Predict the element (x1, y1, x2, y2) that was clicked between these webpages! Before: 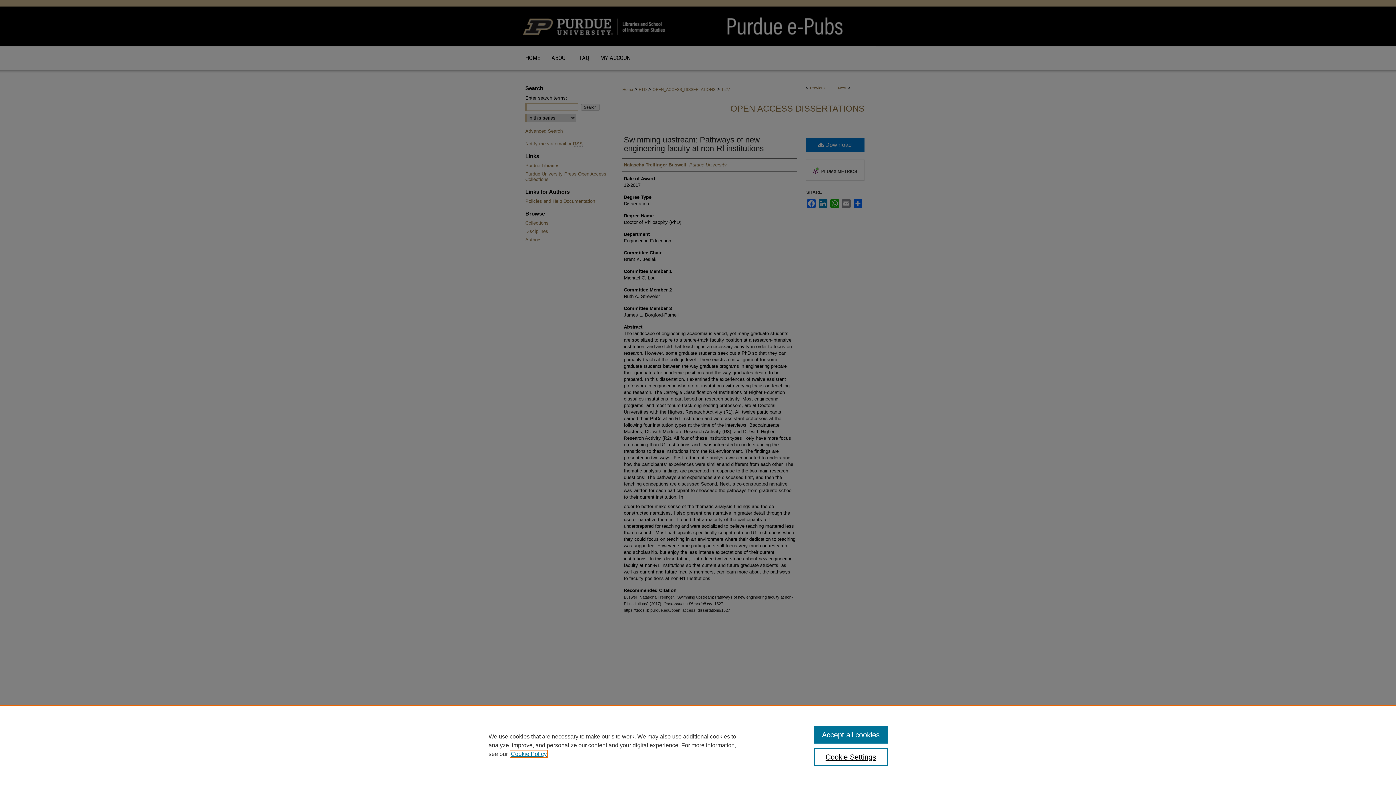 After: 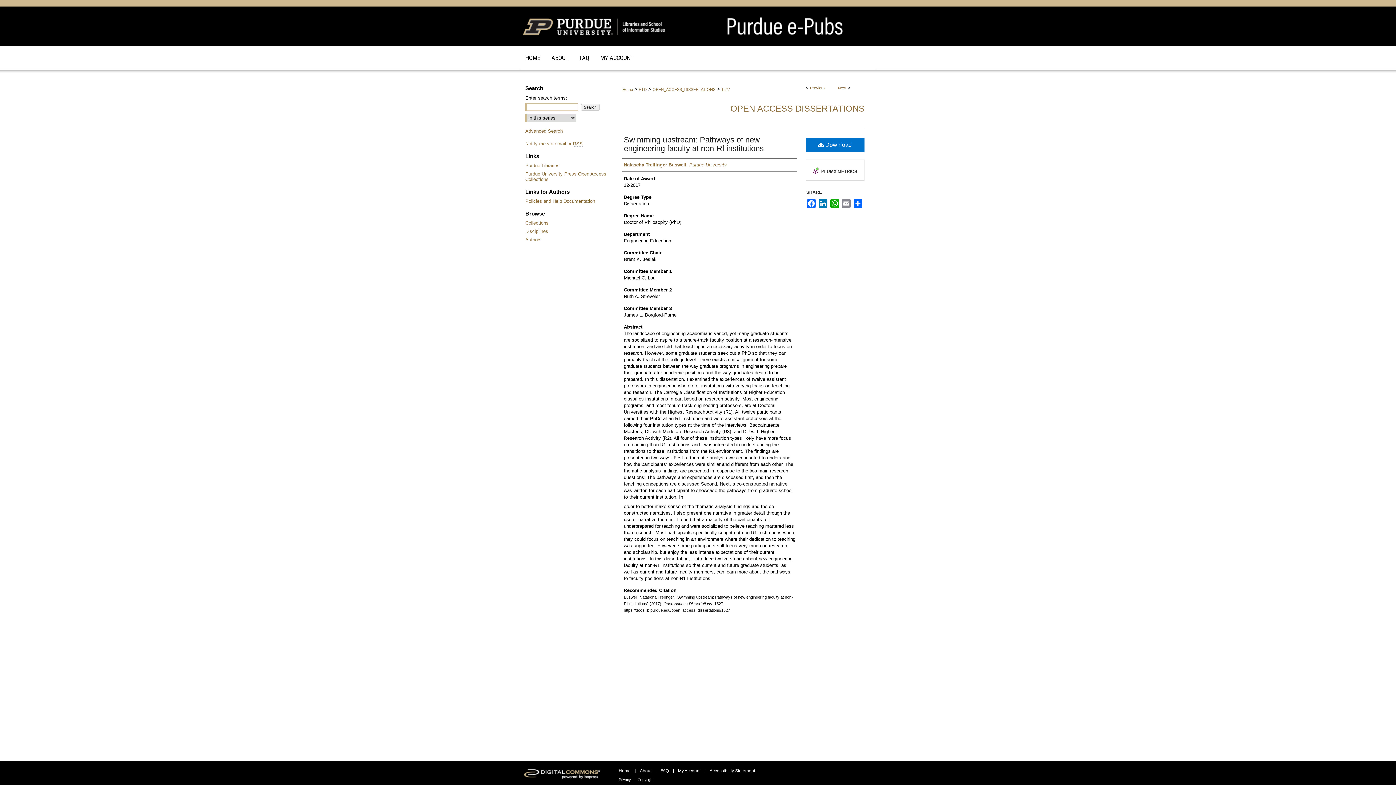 Action: bbox: (814, 726, 887, 744) label: Accept all cookies